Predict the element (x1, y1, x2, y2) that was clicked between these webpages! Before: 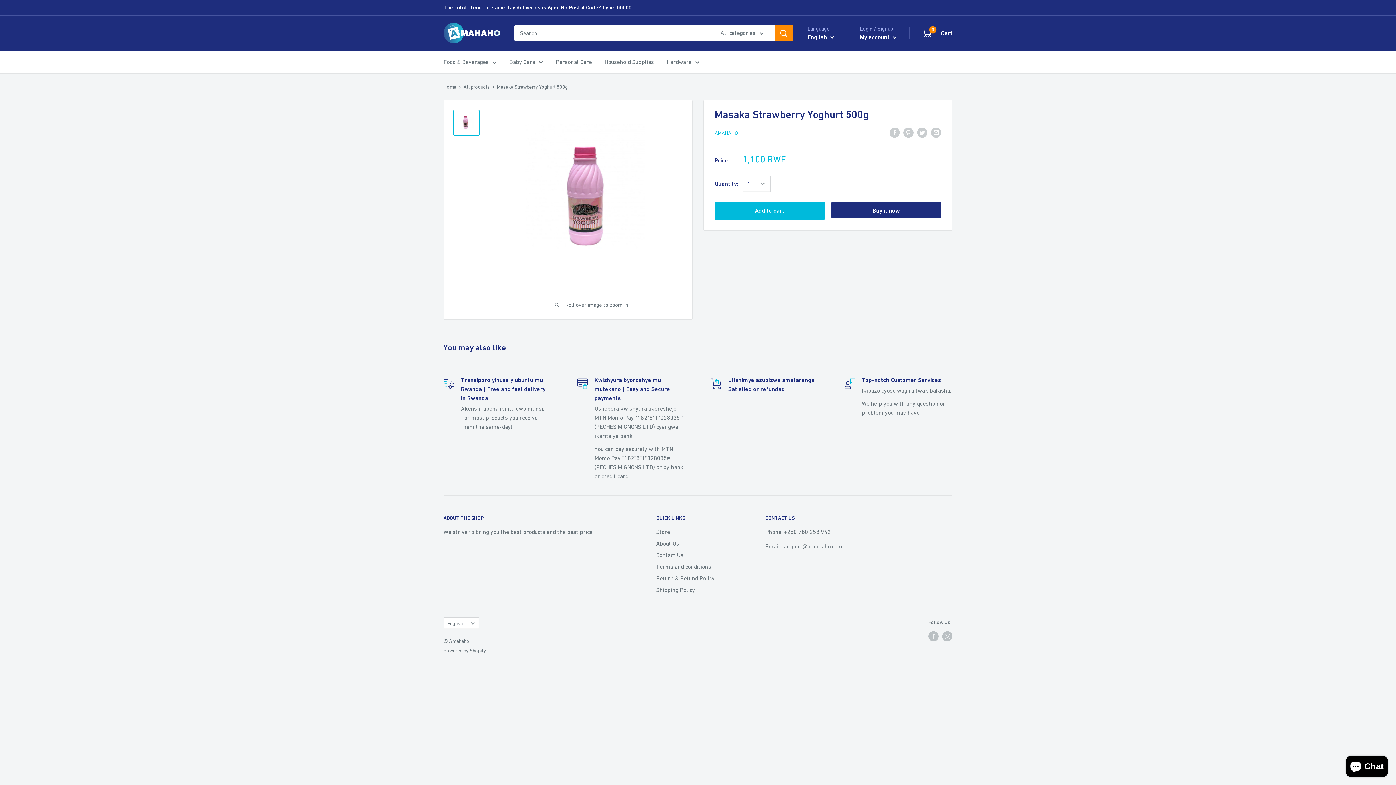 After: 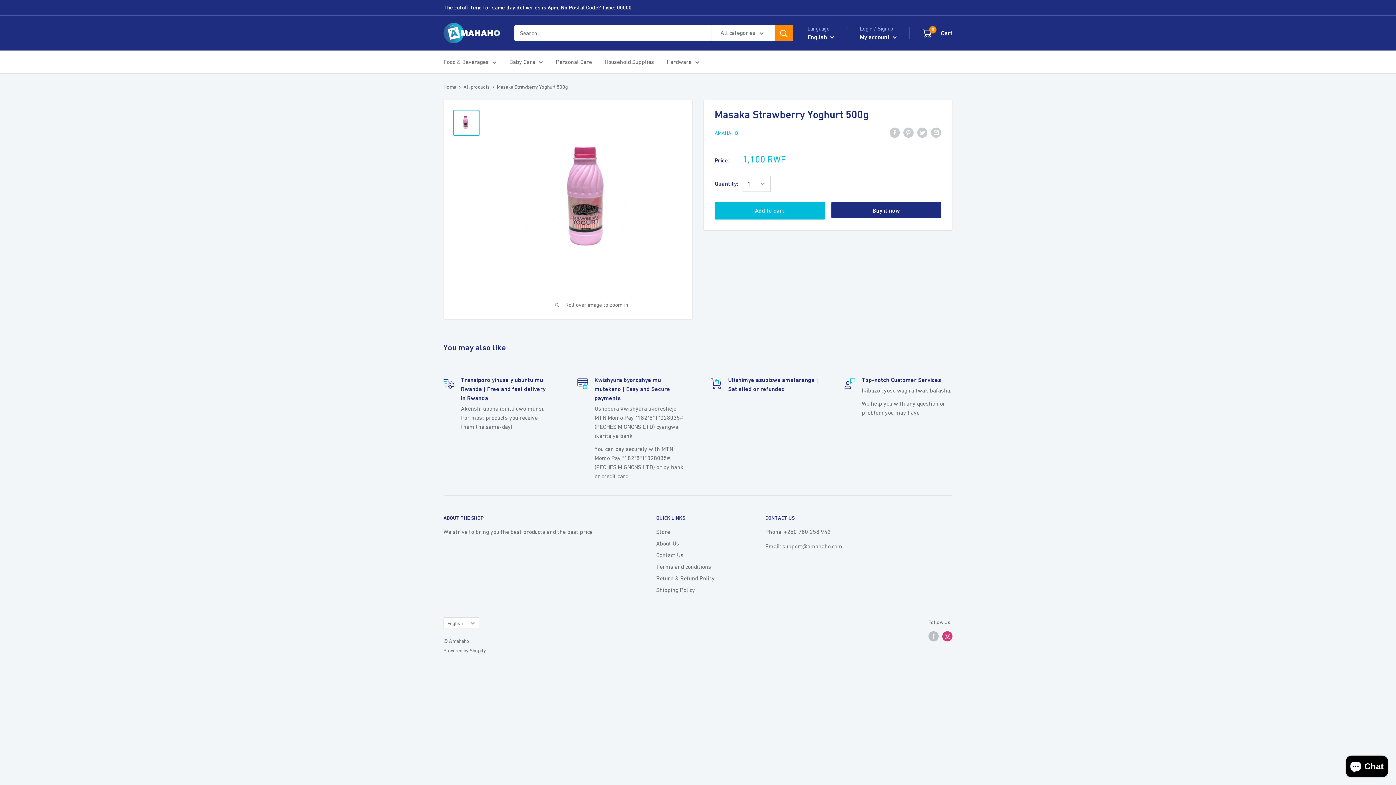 Action: bbox: (942, 631, 952, 641) label: Follow us on Instagram